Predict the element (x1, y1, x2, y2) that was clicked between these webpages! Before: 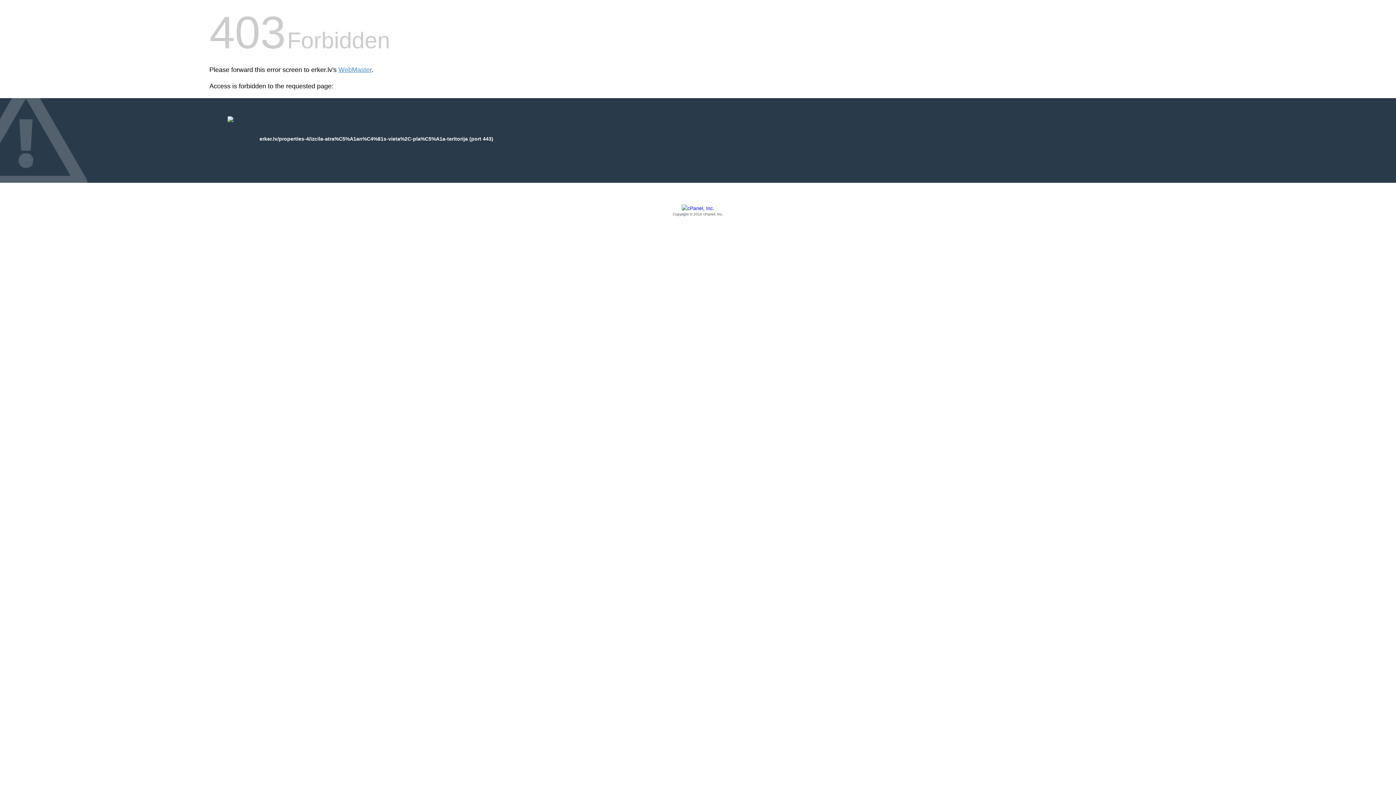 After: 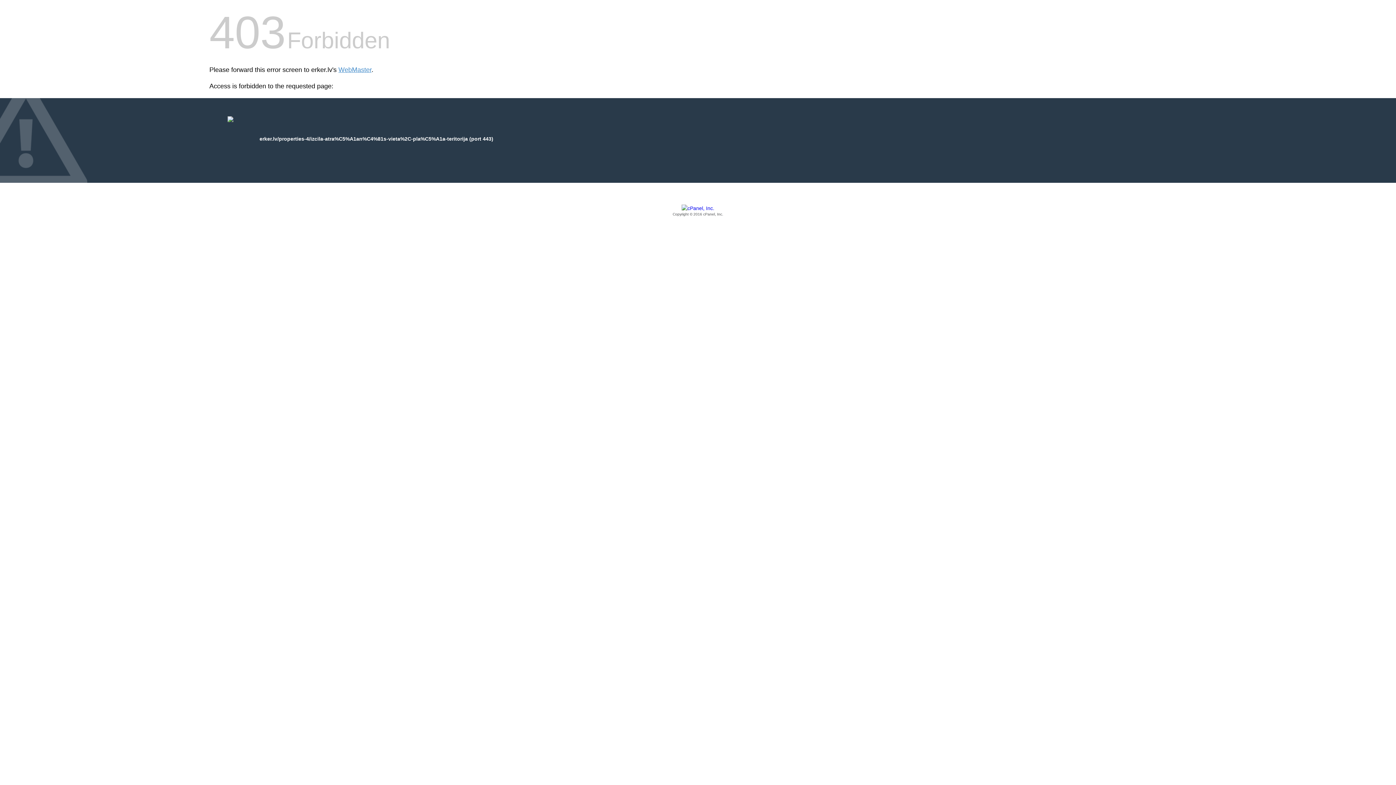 Action: bbox: (209, 205, 1186, 217) label: Copyright © 2016 cPanel, Inc.